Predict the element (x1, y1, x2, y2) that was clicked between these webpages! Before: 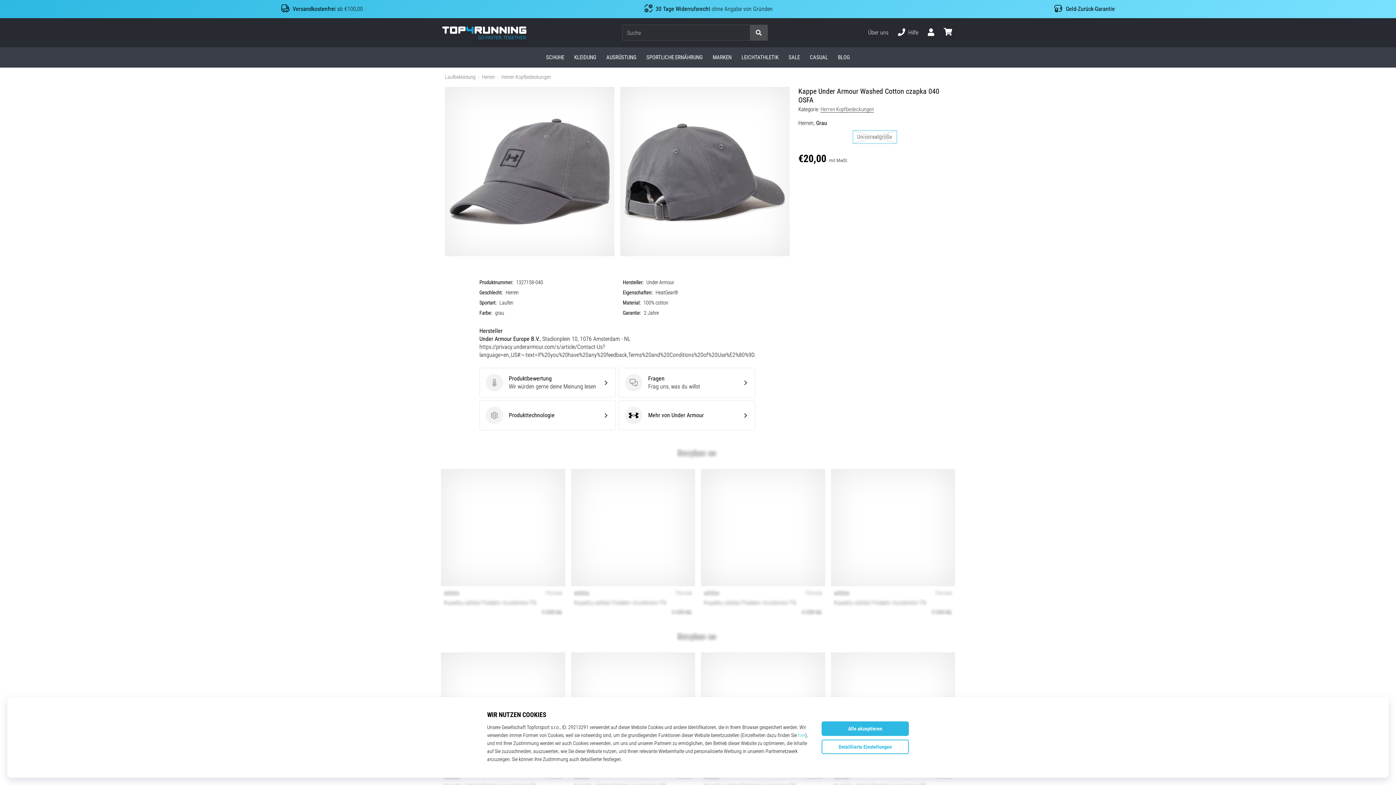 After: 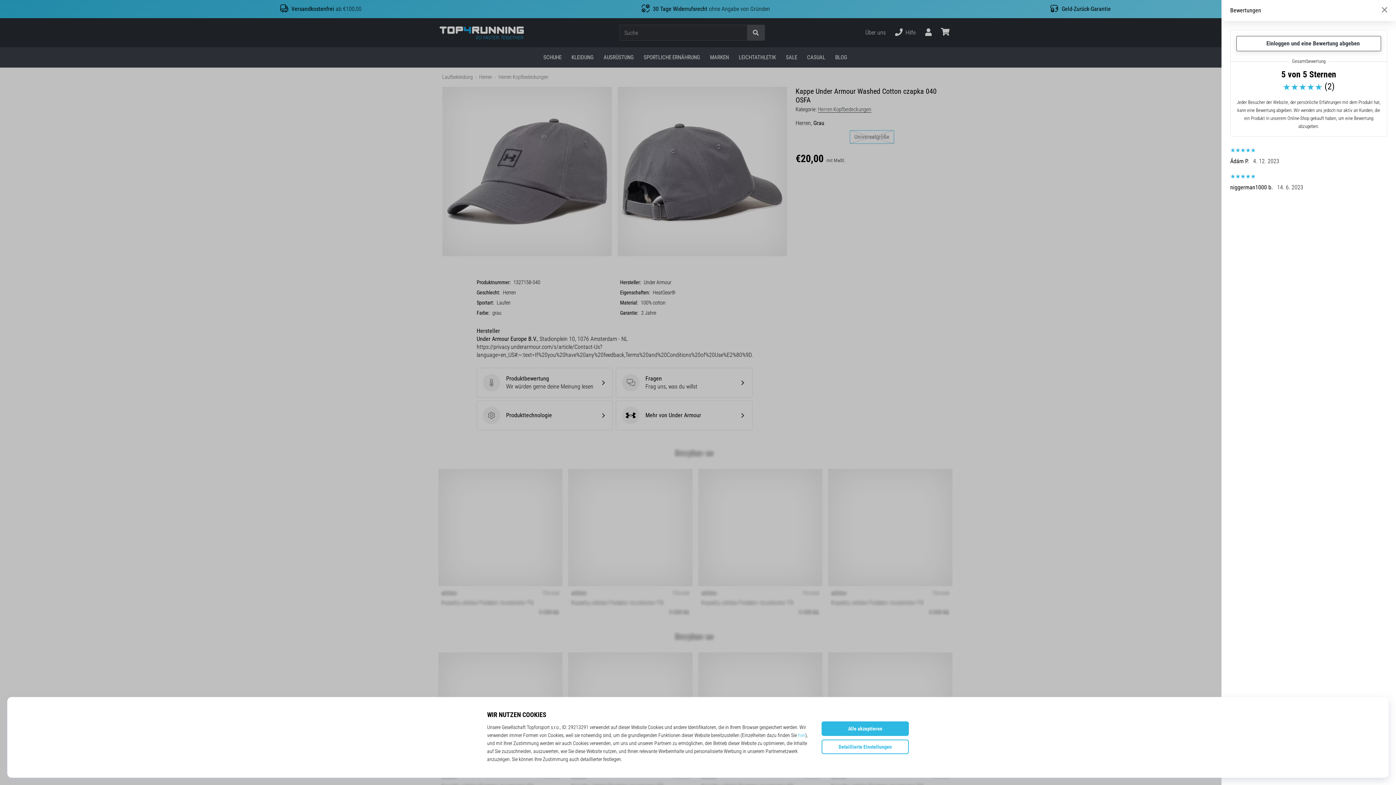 Action: bbox: (479, 368, 615, 397) label: Produktbewertung
Produktbewertung
Wir würden gerne deine Meinung lesen